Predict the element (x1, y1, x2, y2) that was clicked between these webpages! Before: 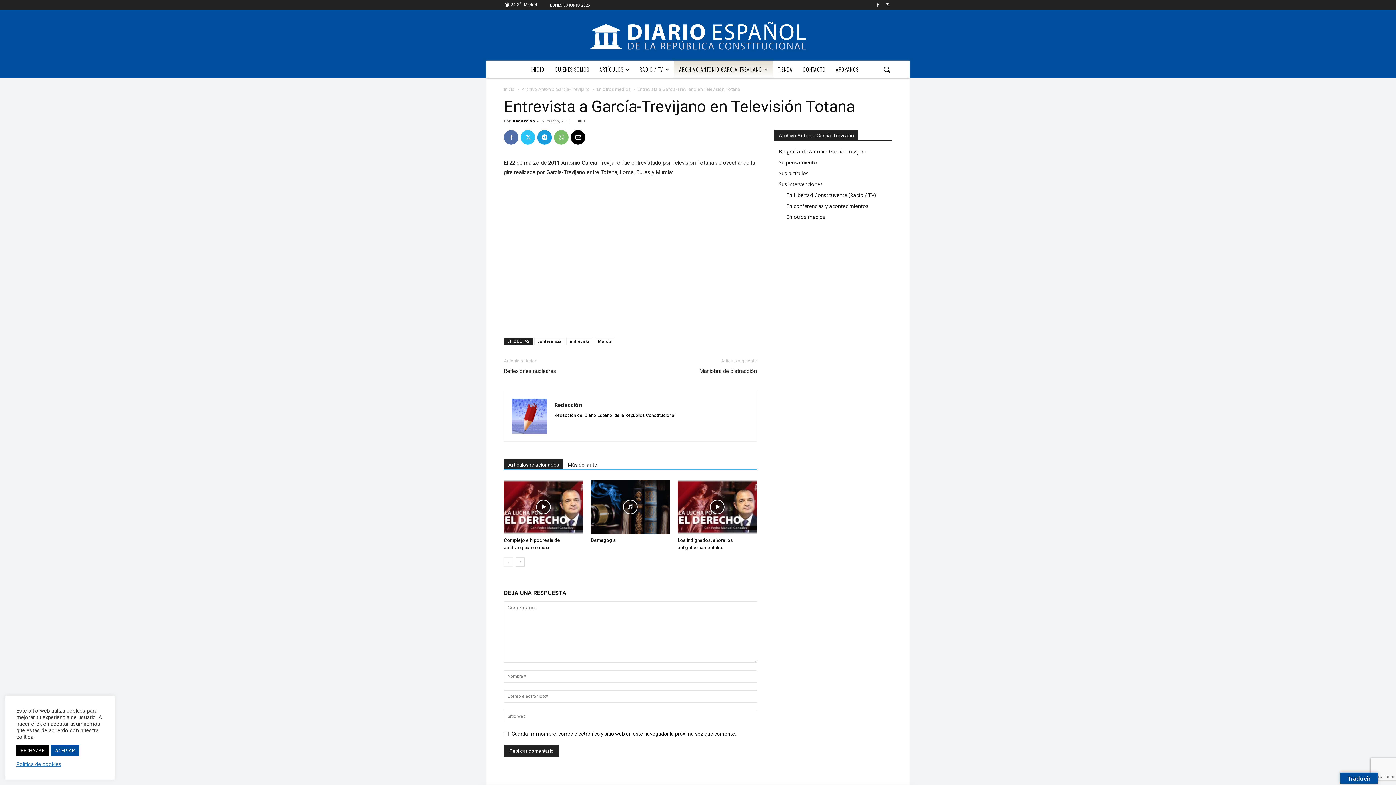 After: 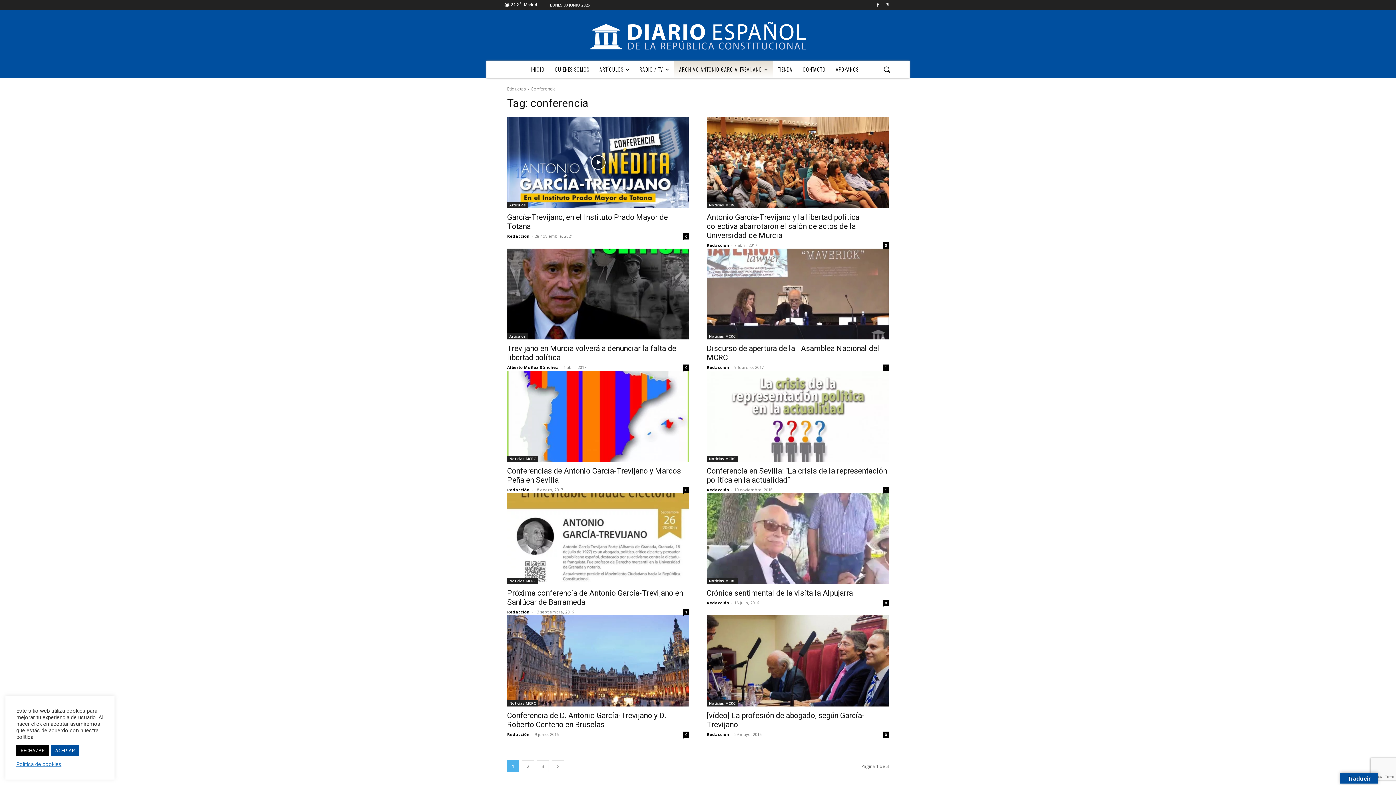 Action: bbox: (534, 337, 565, 344) label: conferencia